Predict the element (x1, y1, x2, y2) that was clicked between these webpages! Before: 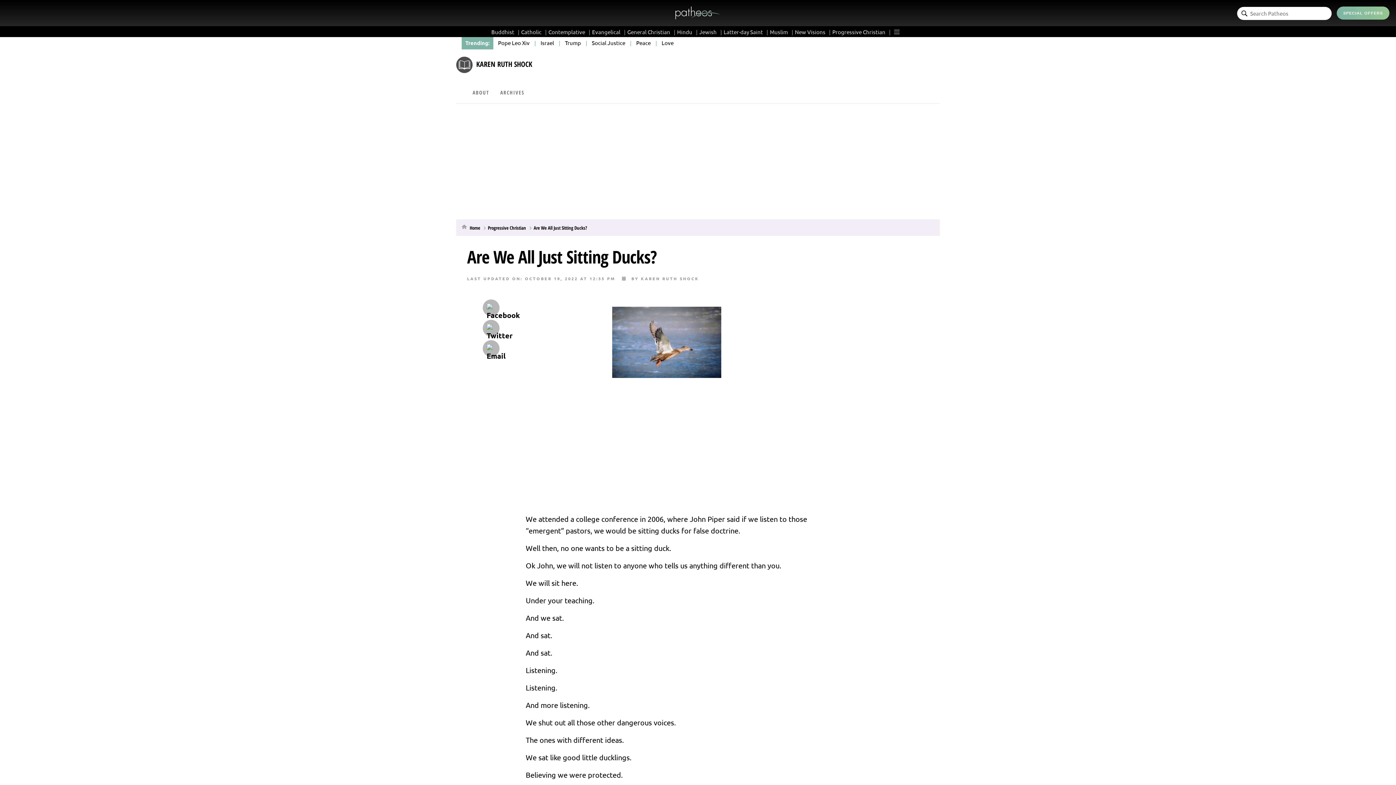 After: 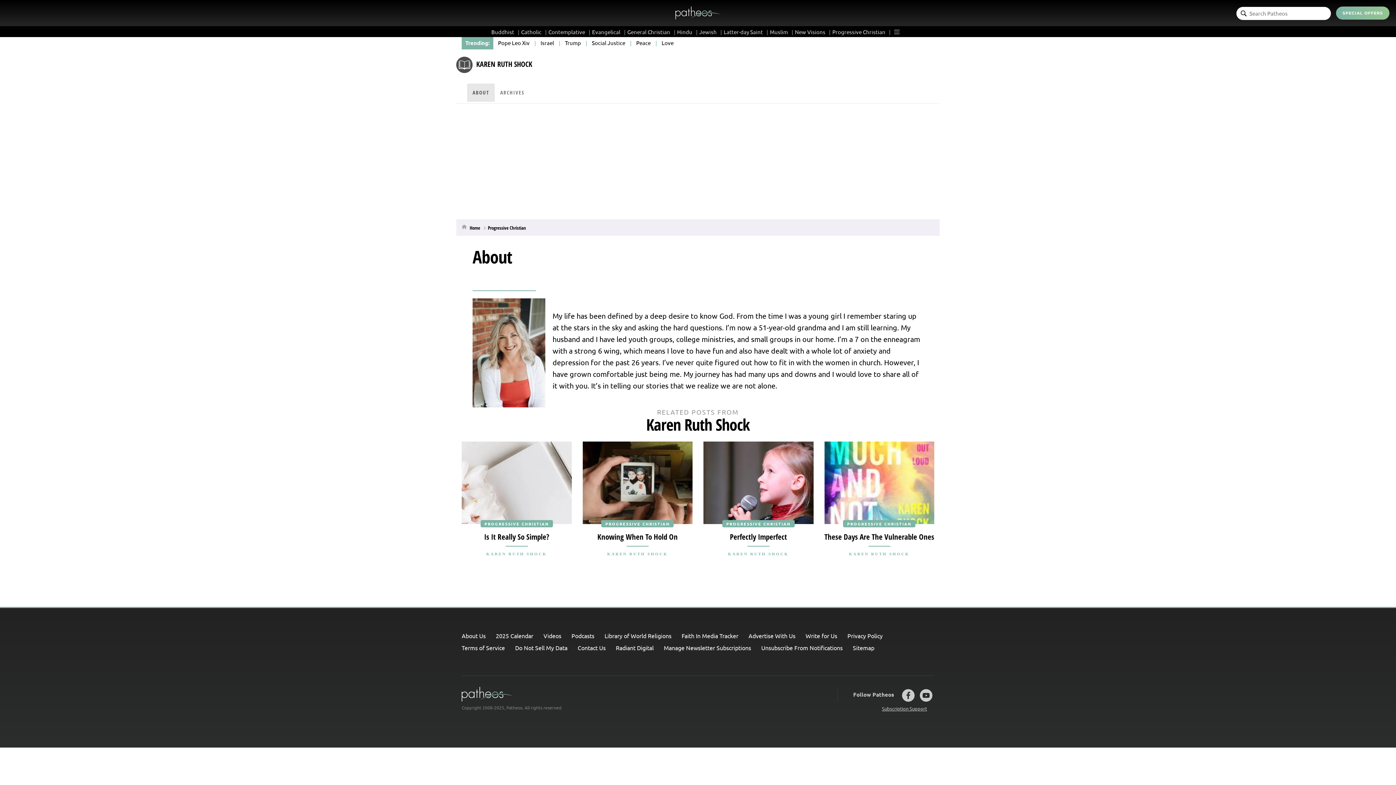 Action: bbox: (467, 83, 494, 103) label: ABOUT